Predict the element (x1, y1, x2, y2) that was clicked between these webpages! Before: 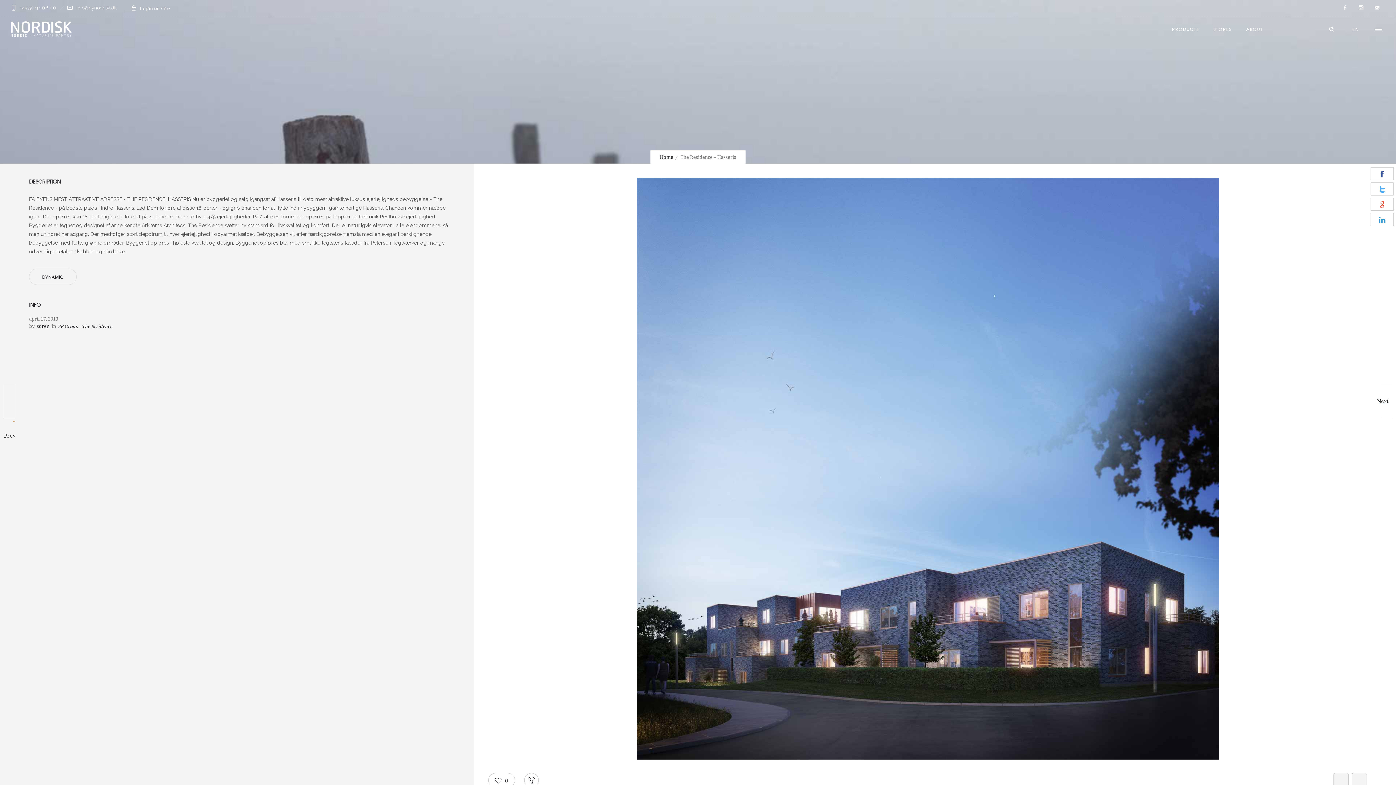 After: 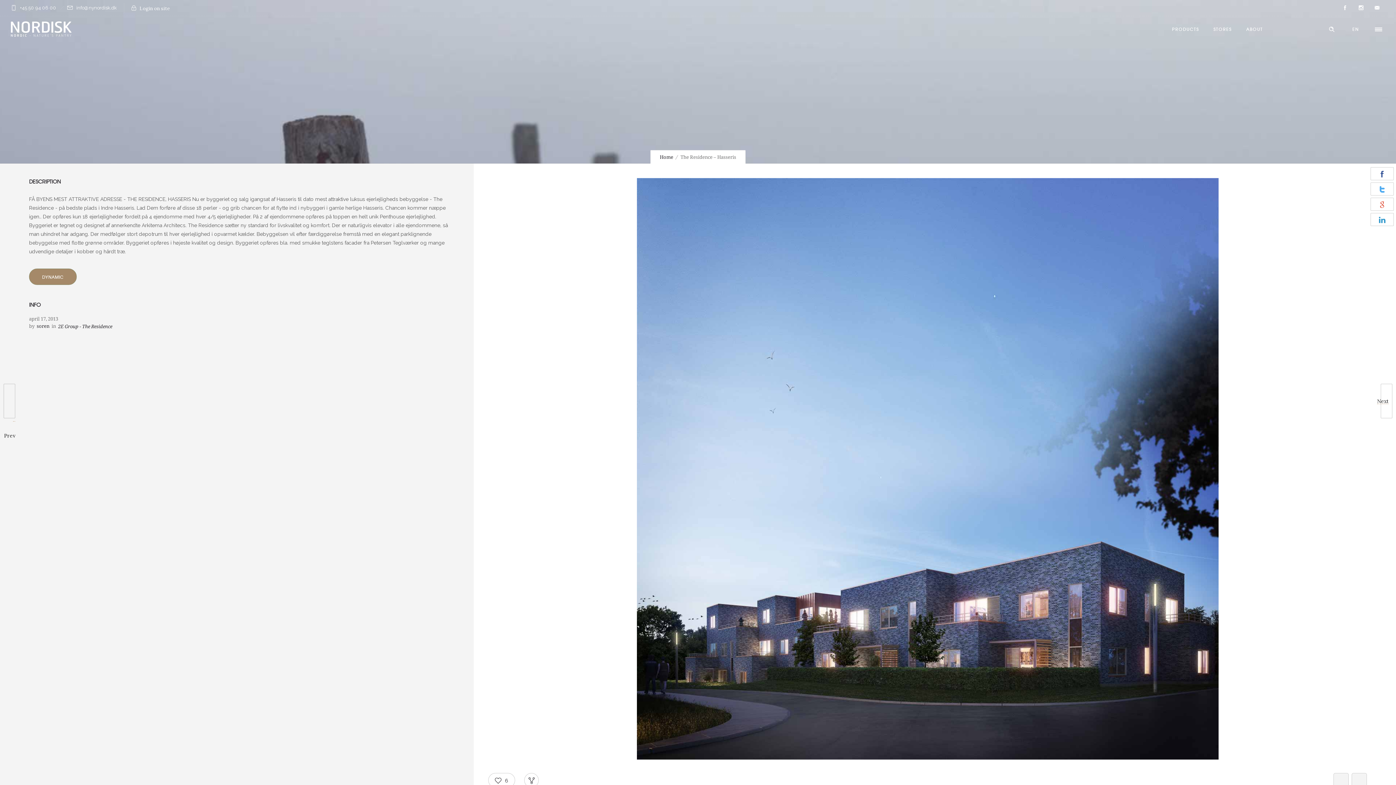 Action: bbox: (29, 268, 76, 285) label: DYNAMIC